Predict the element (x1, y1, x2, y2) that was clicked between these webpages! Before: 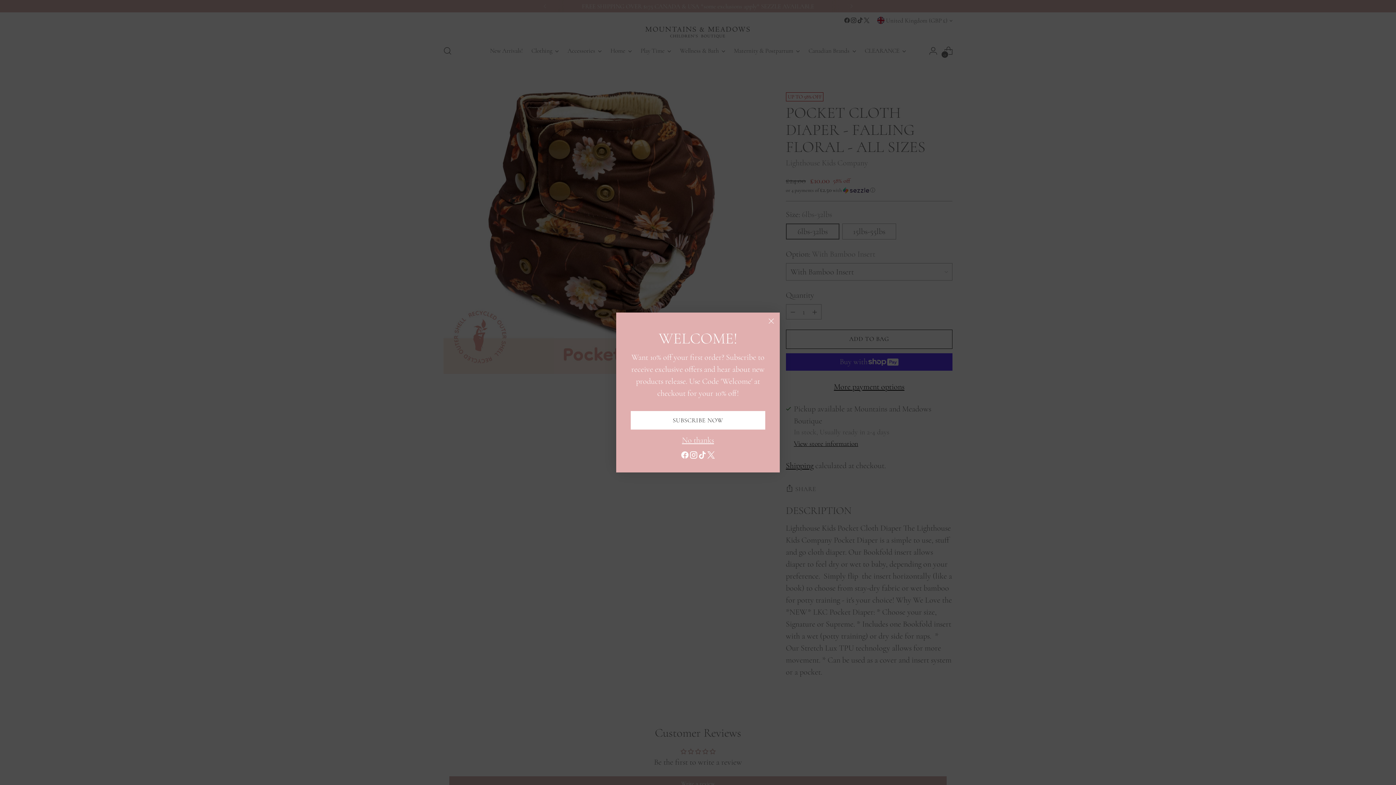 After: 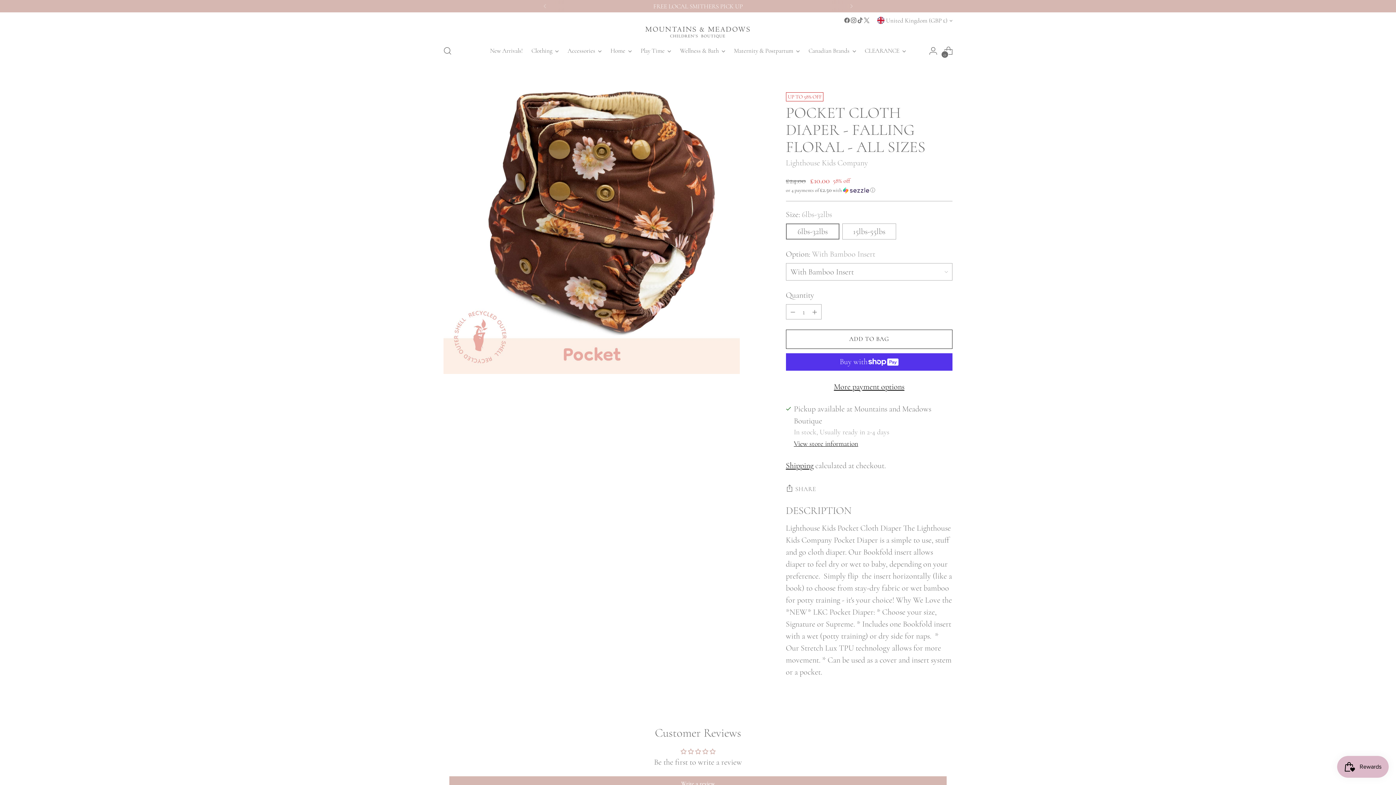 Action: label: No thanks bbox: (682, 435, 714, 445)